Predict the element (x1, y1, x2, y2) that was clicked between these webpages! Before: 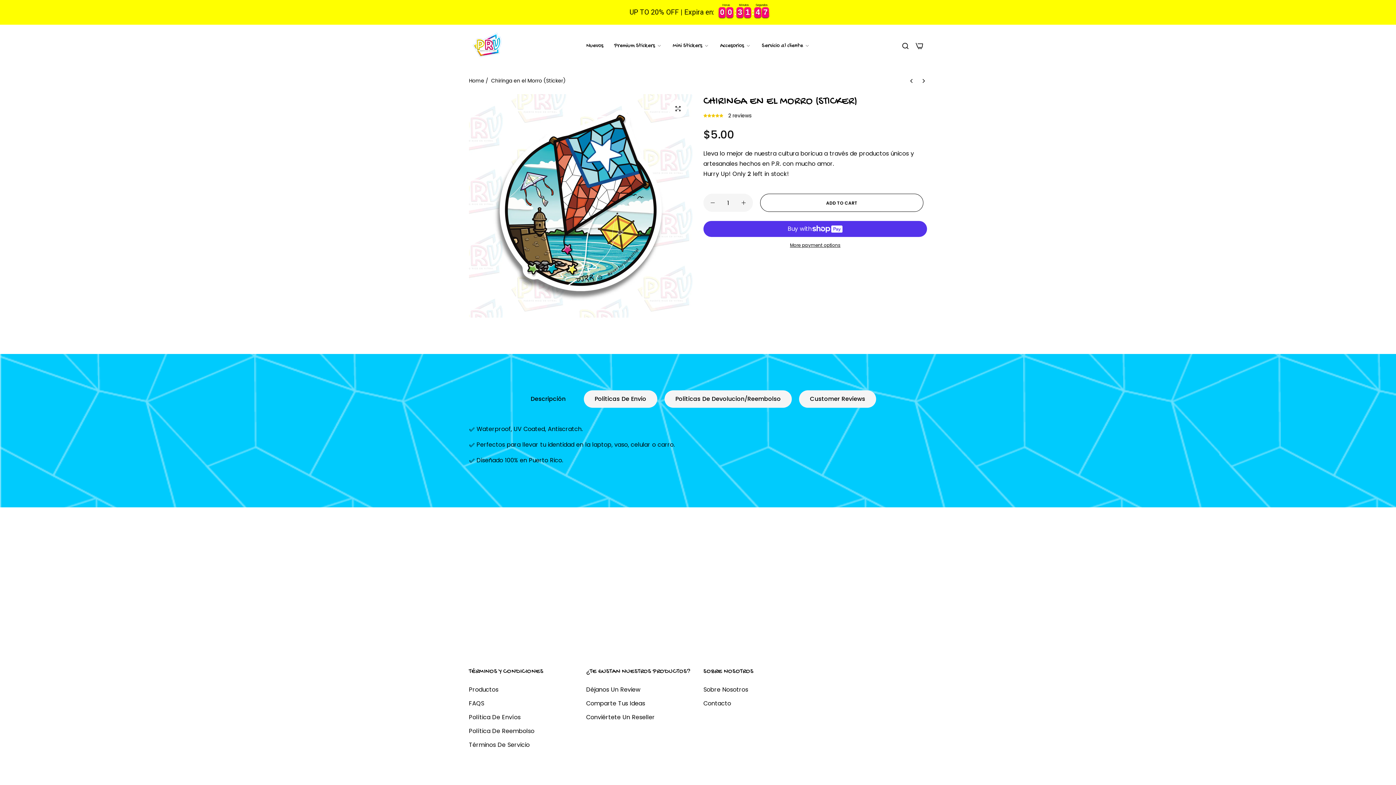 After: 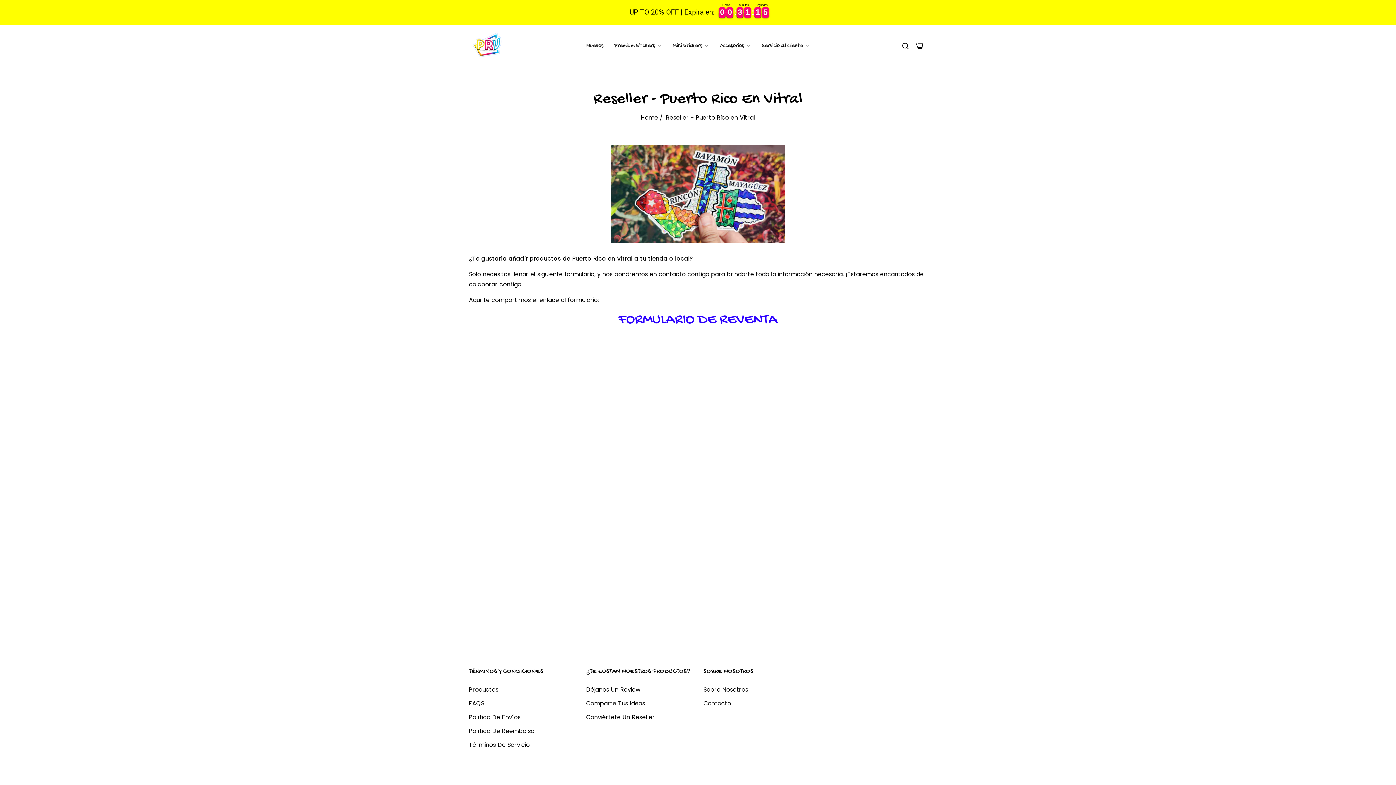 Action: label: Conviértete Un Reseller bbox: (586, 713, 655, 721)